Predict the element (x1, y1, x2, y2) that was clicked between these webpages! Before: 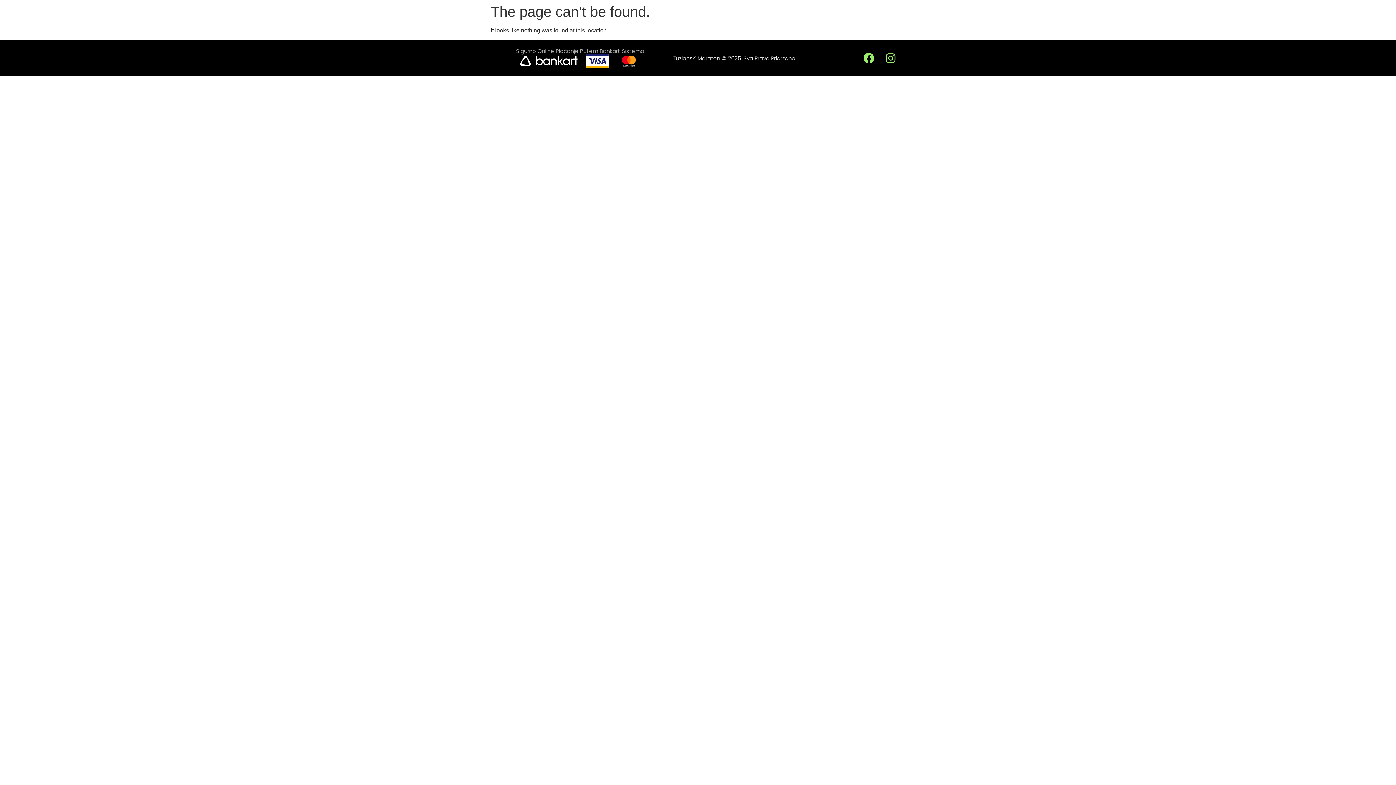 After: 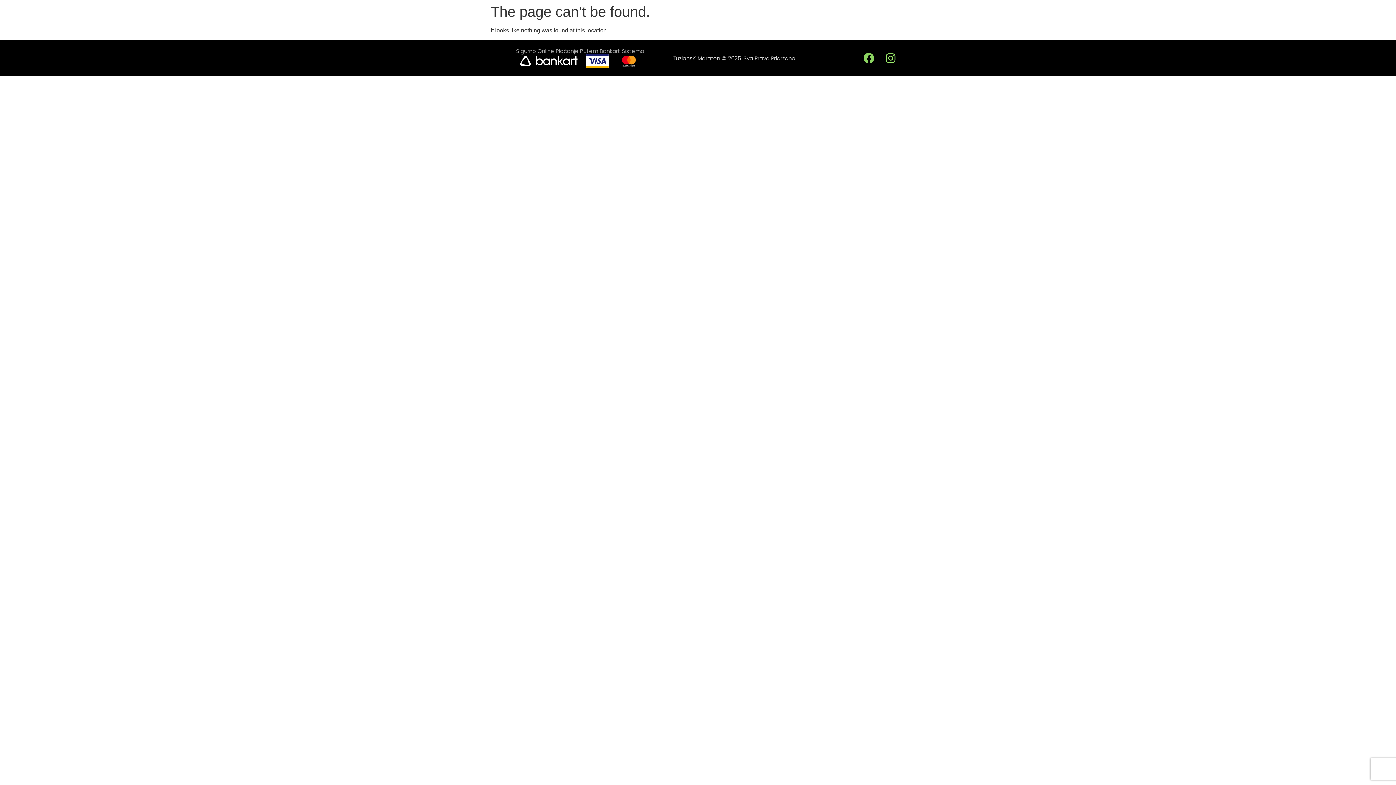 Action: bbox: (858, 47, 879, 69) label: Facebook